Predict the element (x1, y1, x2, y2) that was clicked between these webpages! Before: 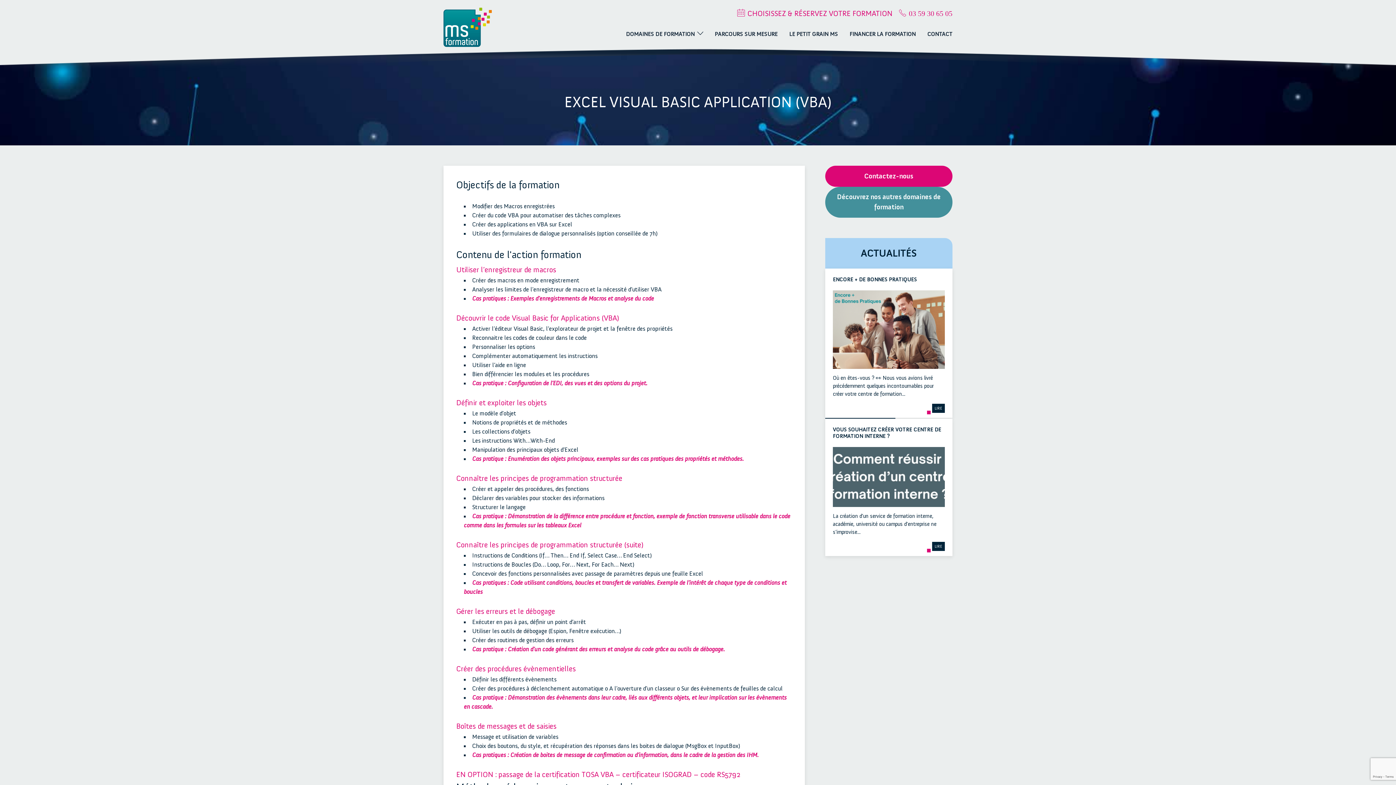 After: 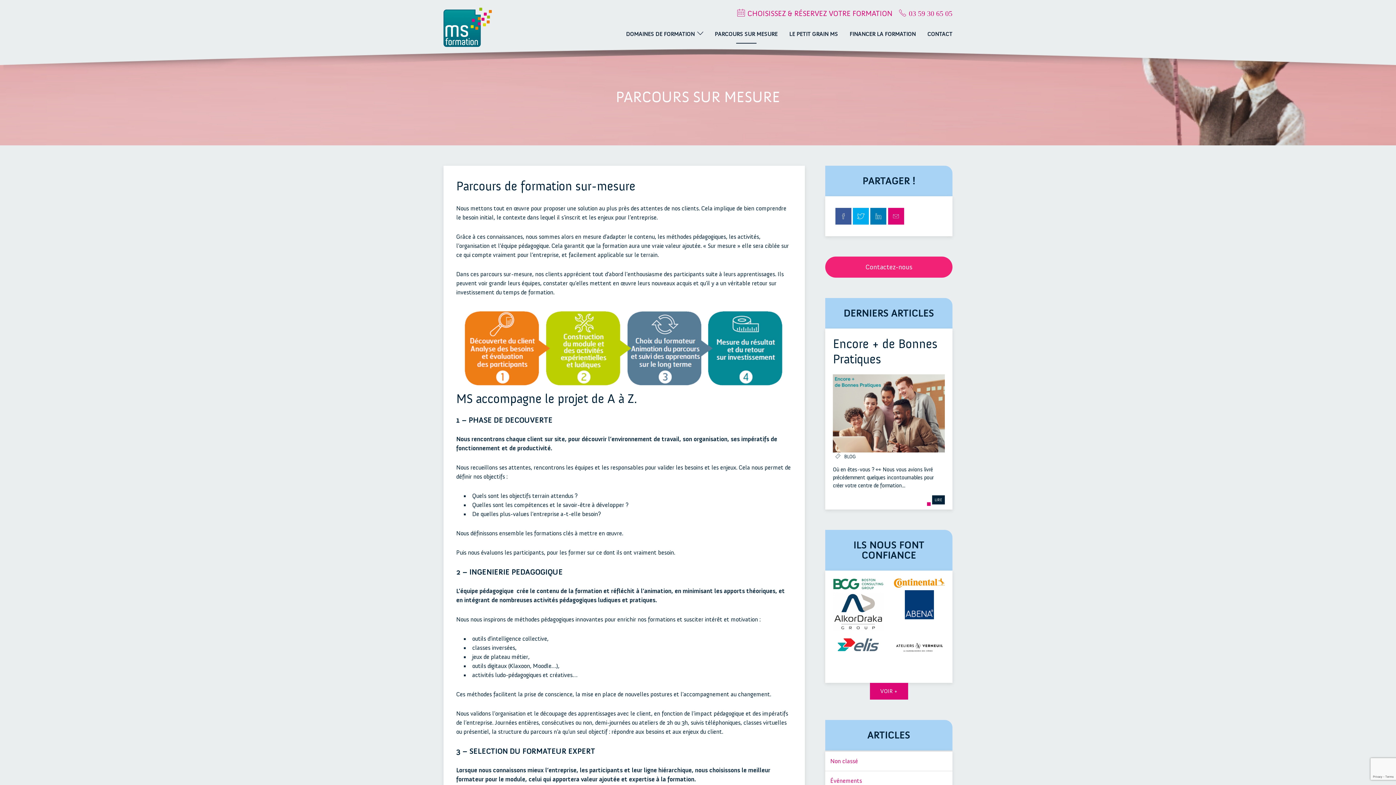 Action: label: PARCOURS SUR MESURE bbox: (709, 19, 782, 48)